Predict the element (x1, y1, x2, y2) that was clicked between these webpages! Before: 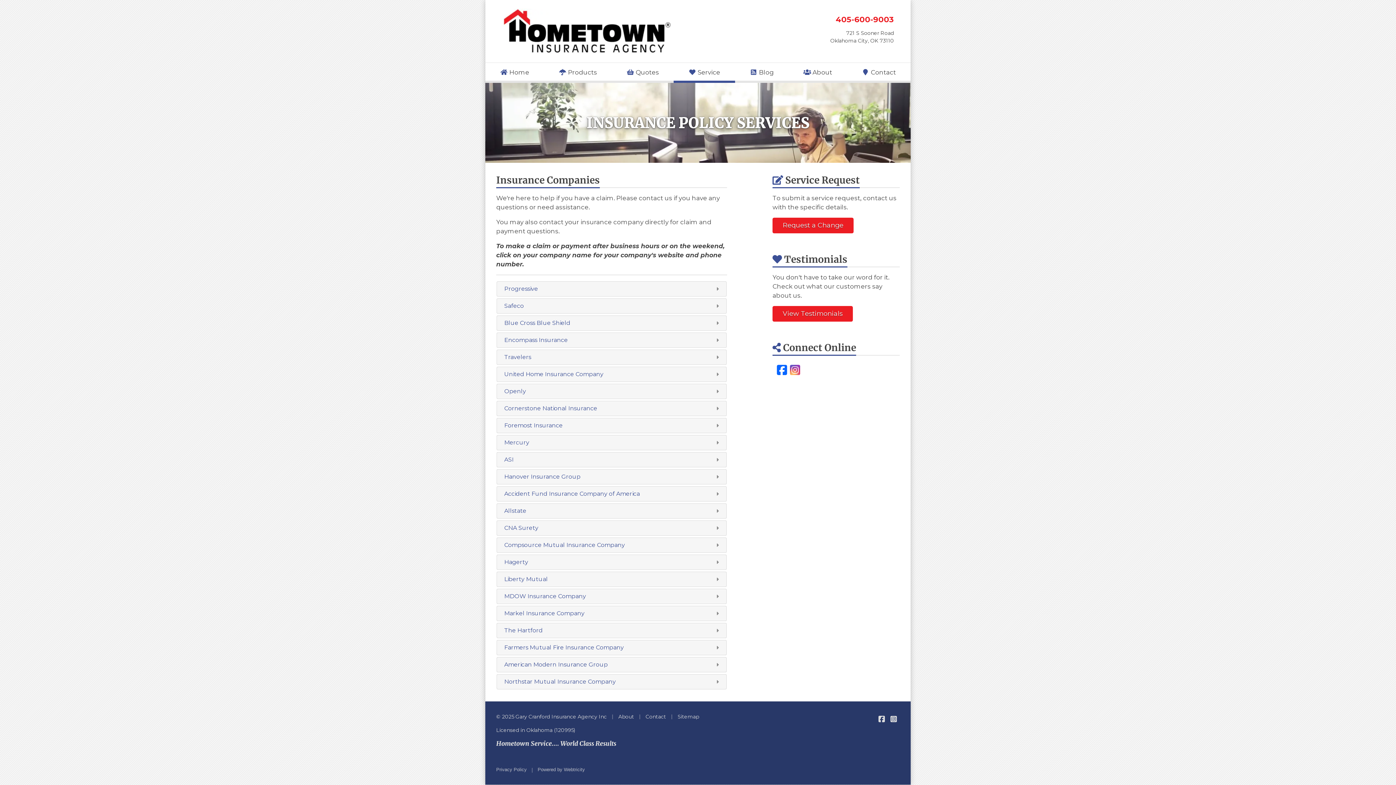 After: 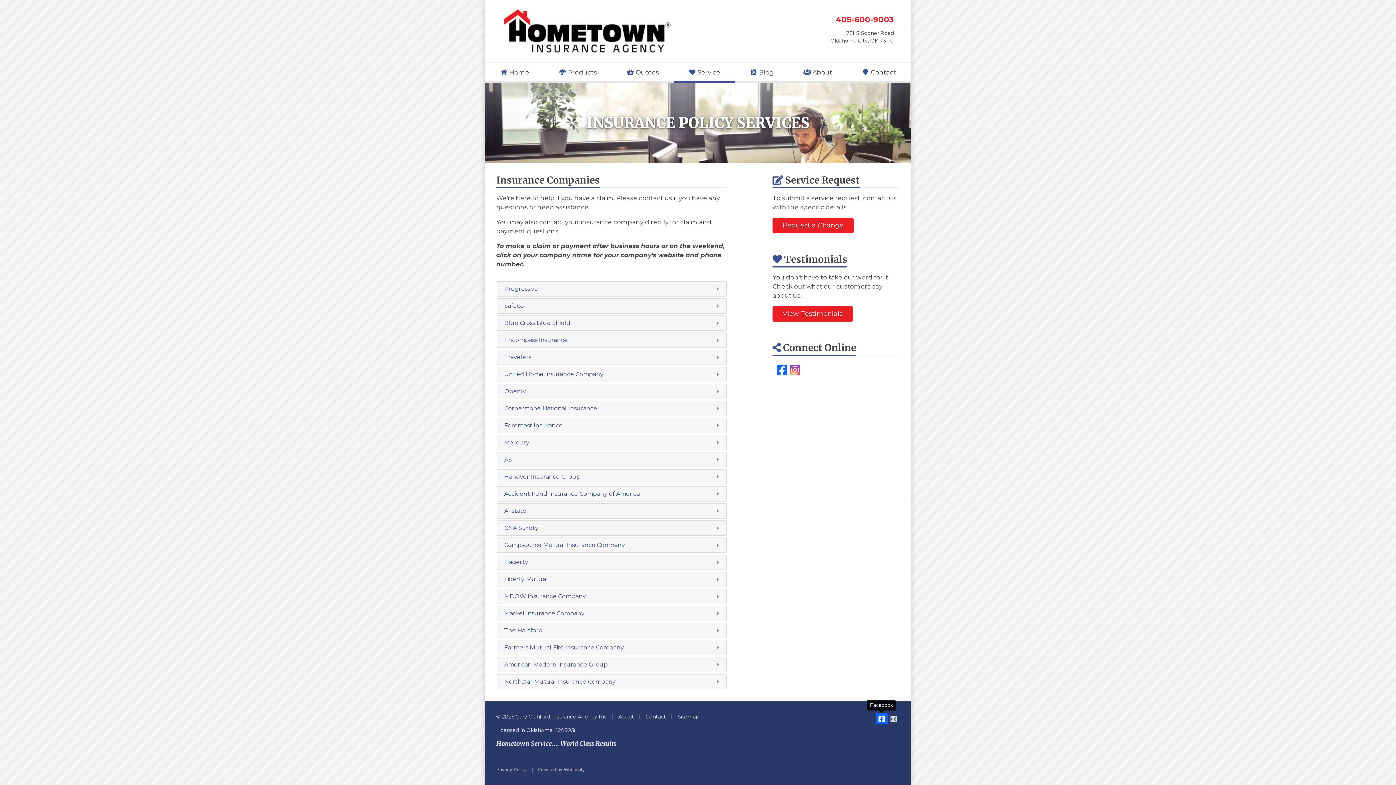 Action: label: Hometown Insurance Agency OKC on Facebook (opens in a new tab) bbox: (876, 713, 888, 724)